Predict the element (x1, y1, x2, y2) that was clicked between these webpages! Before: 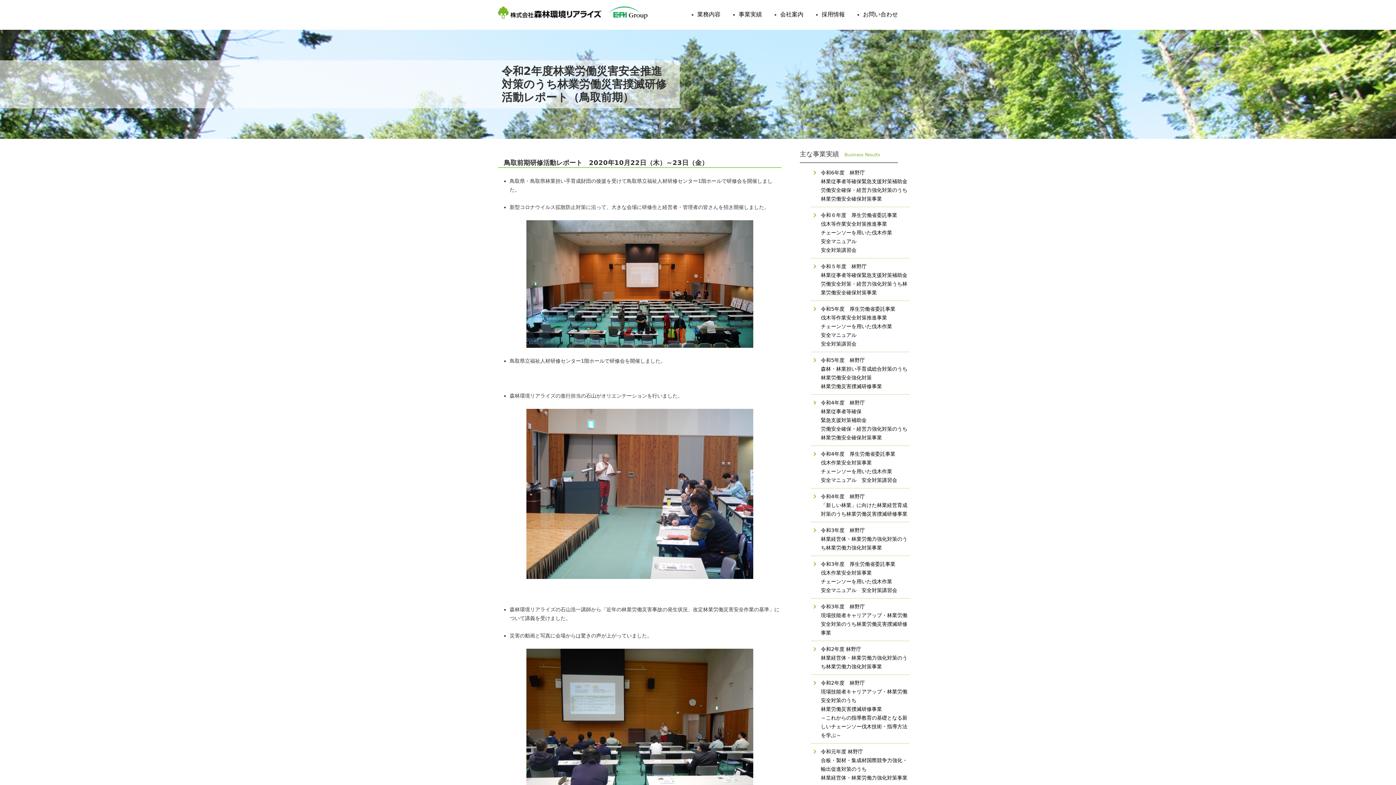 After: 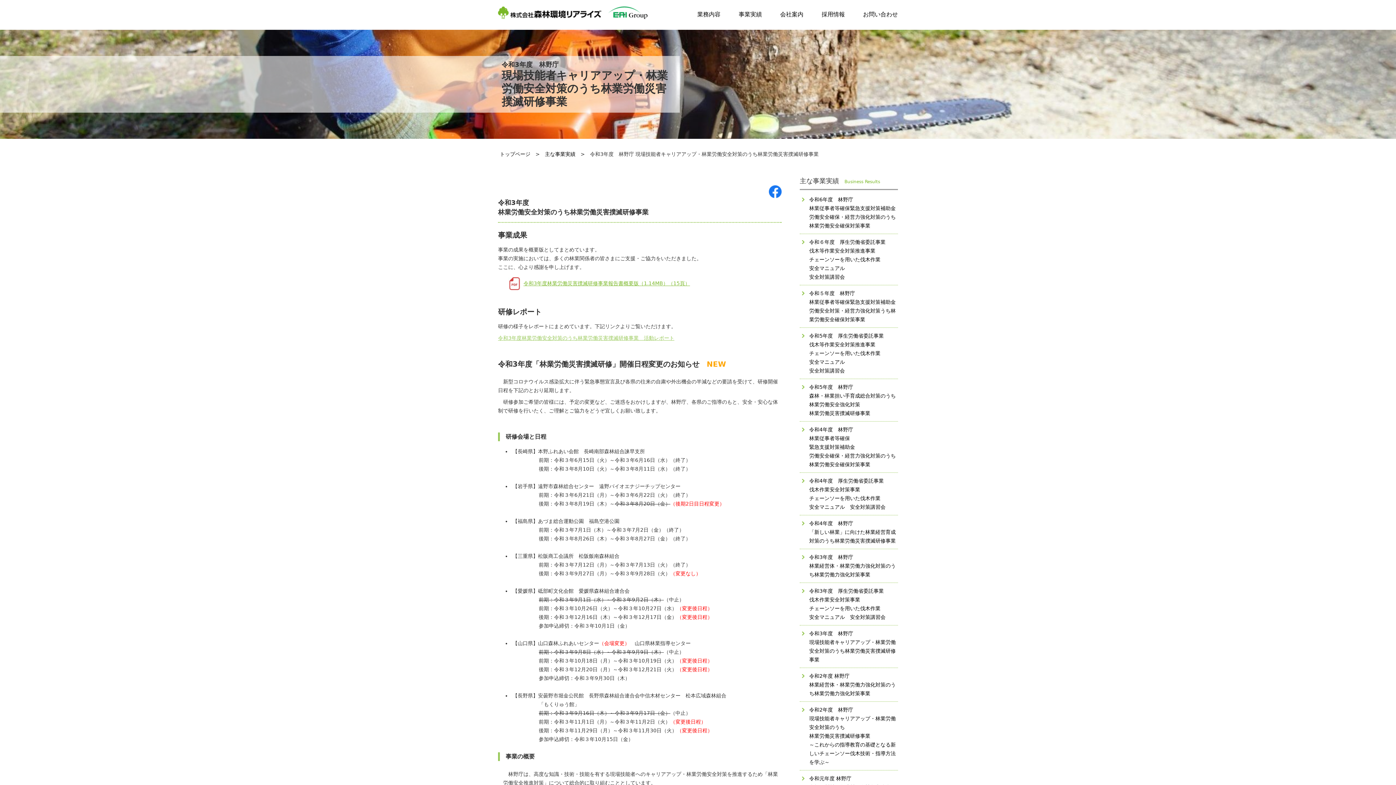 Action: bbox: (811, 598, 909, 641) label: 令和3年度　林野庁
現場技能者キャリアアップ・林業労働安全対策のうち林業労働災害撲滅研修事業